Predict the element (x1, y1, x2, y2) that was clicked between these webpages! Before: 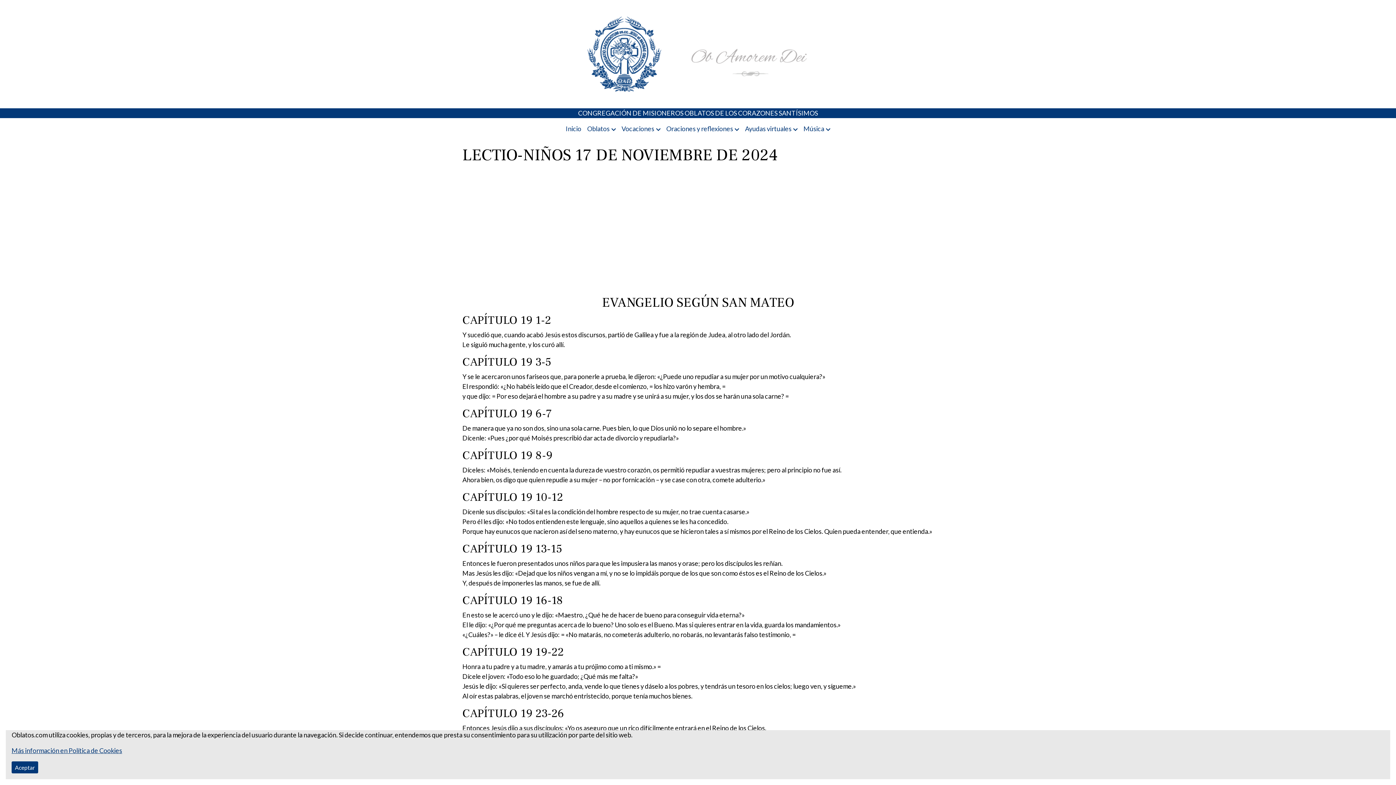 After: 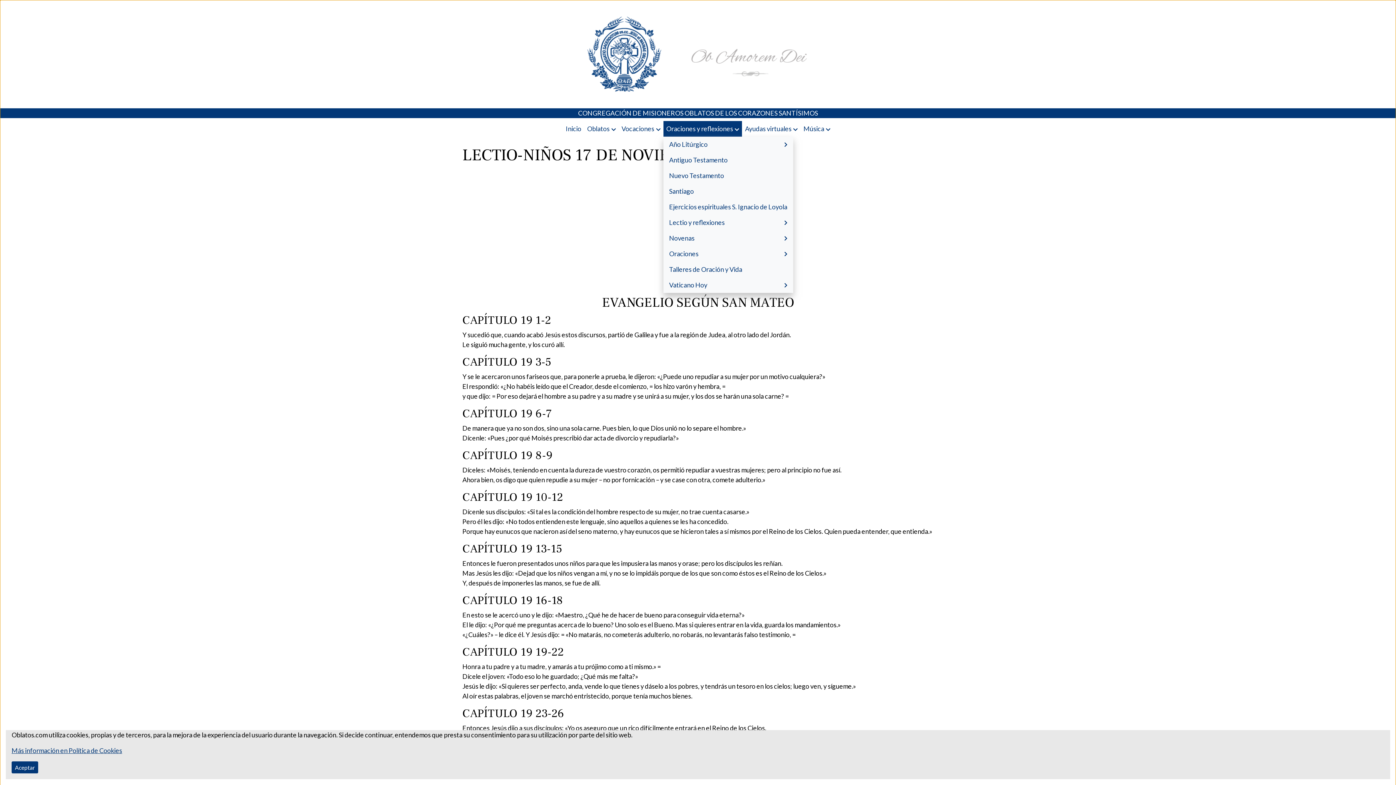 Action: bbox: (666, 124, 739, 133) label: Oraciones y reflexiones